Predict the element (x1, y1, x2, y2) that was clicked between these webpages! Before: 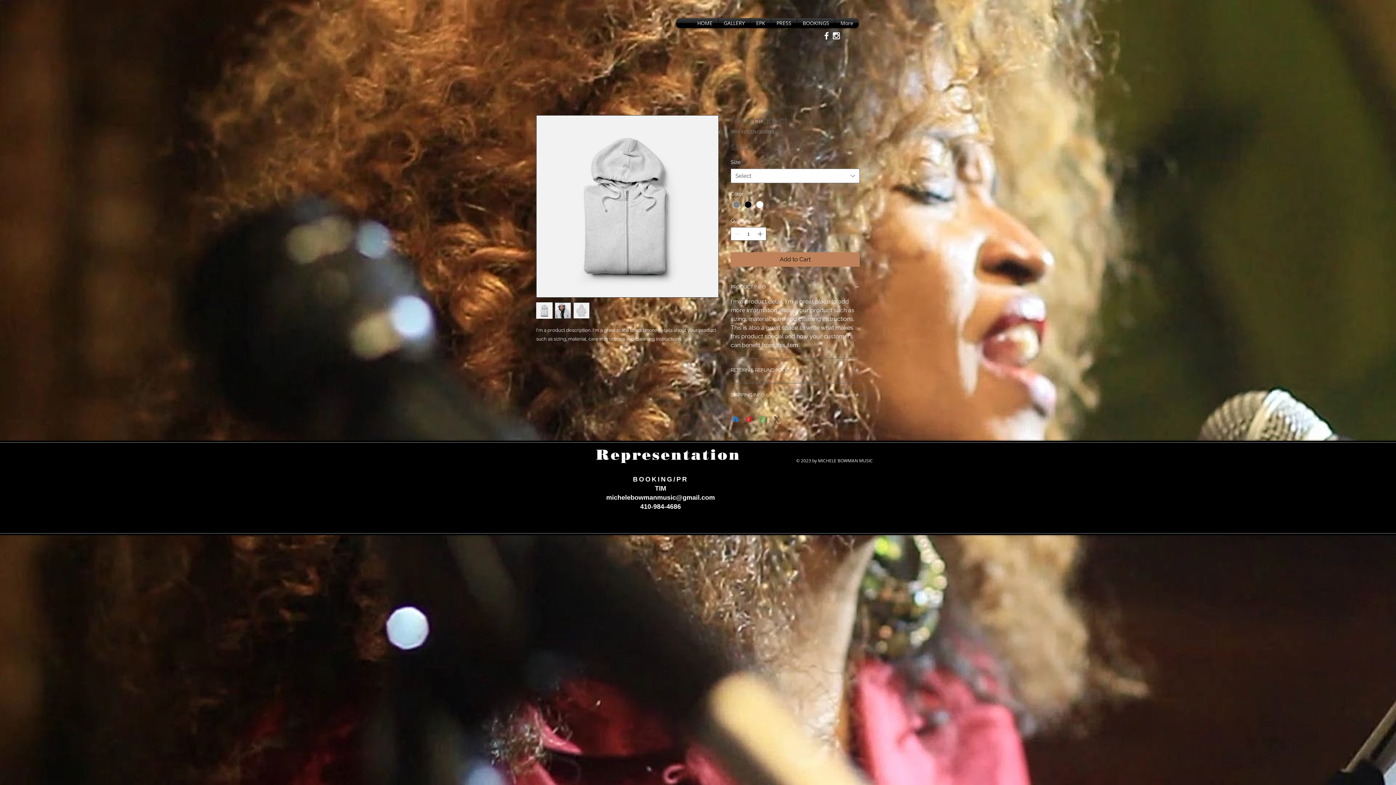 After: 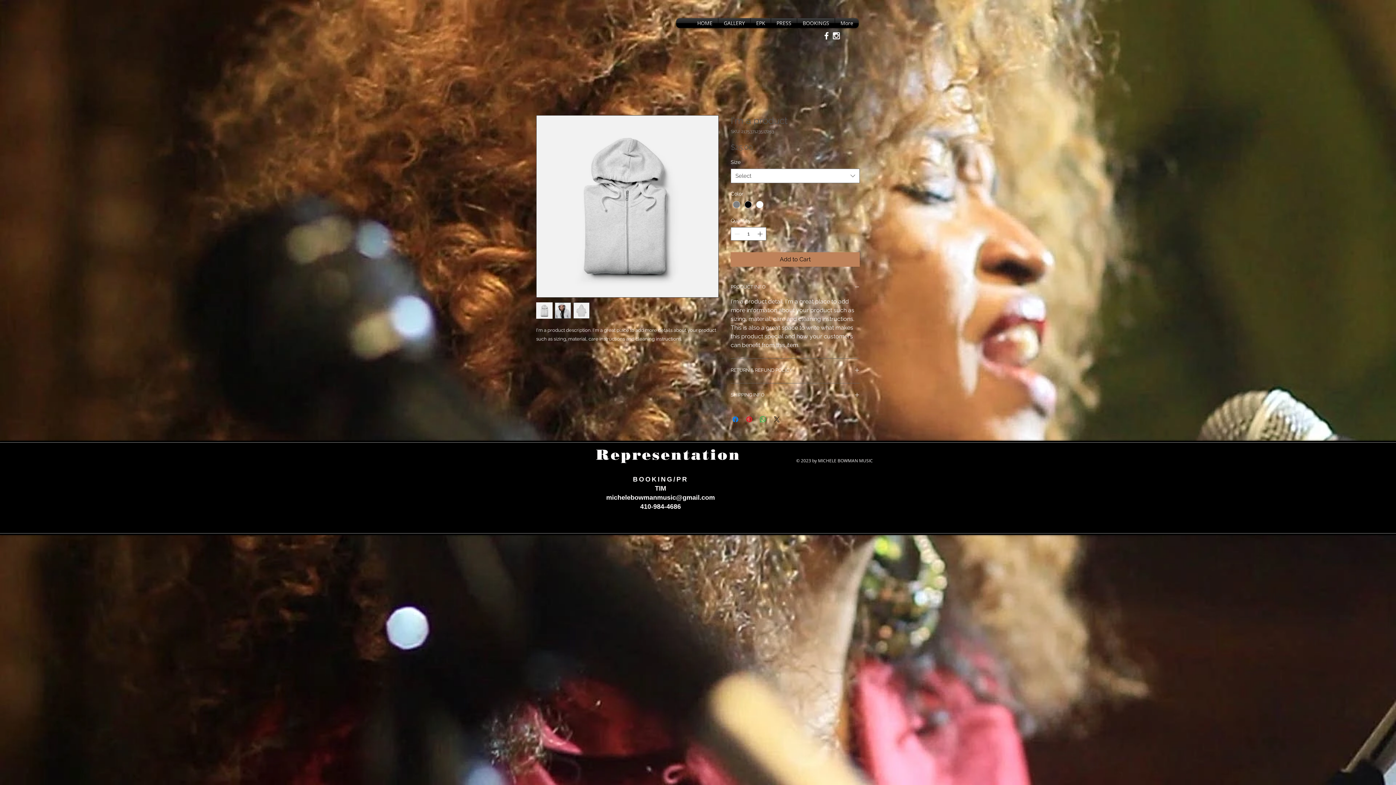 Action: bbox: (831, 30, 841, 40) label: White Instagram Icon